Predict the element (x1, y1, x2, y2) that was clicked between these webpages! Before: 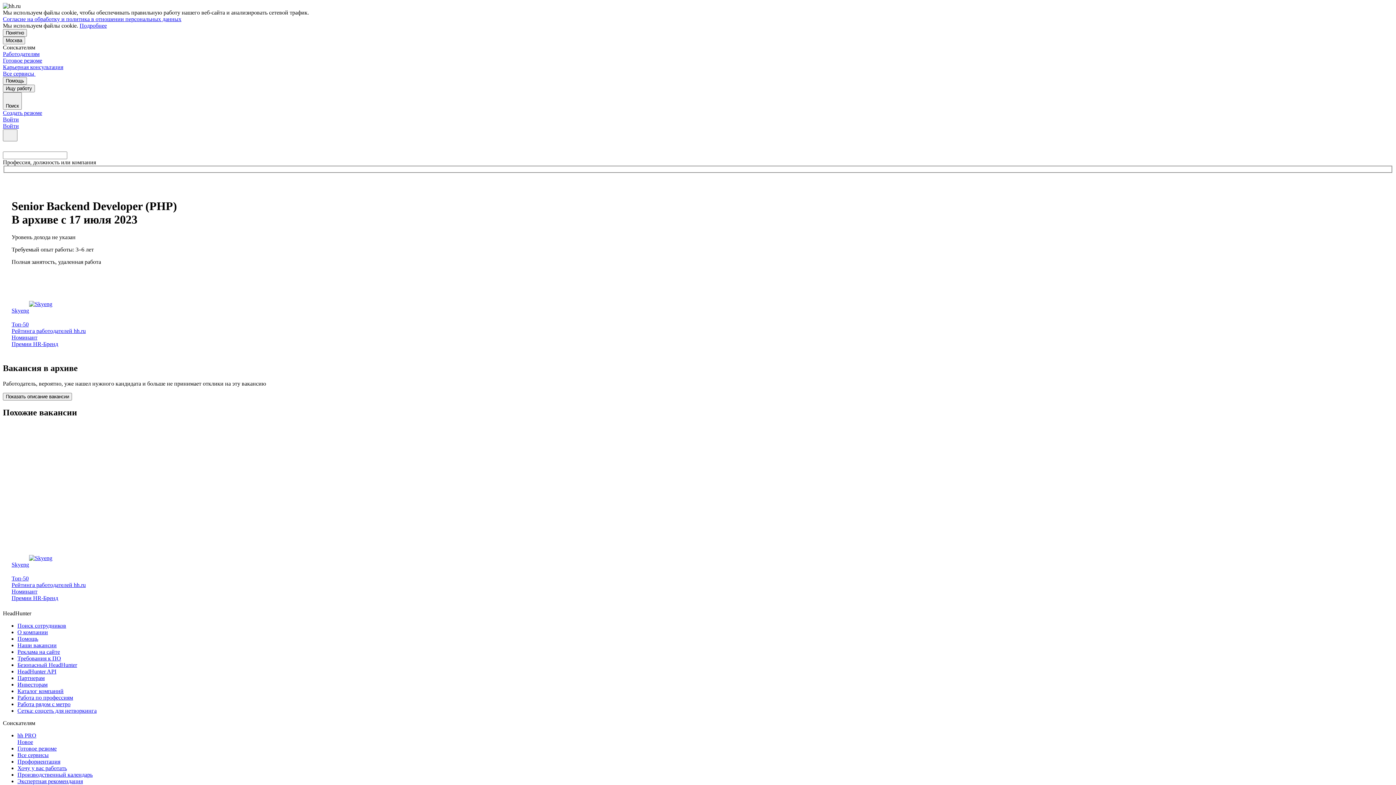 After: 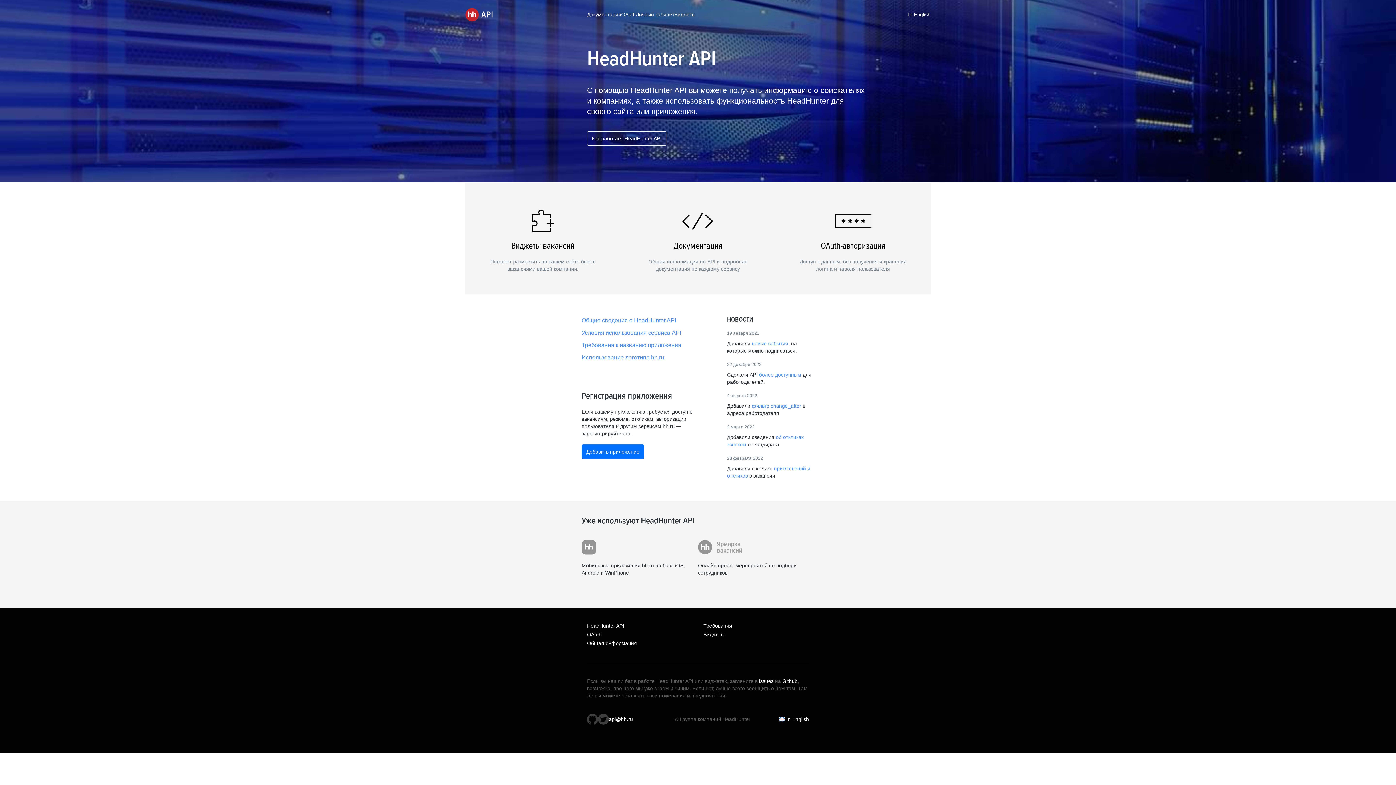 Action: label: HeadHunter API bbox: (17, 668, 1393, 675)